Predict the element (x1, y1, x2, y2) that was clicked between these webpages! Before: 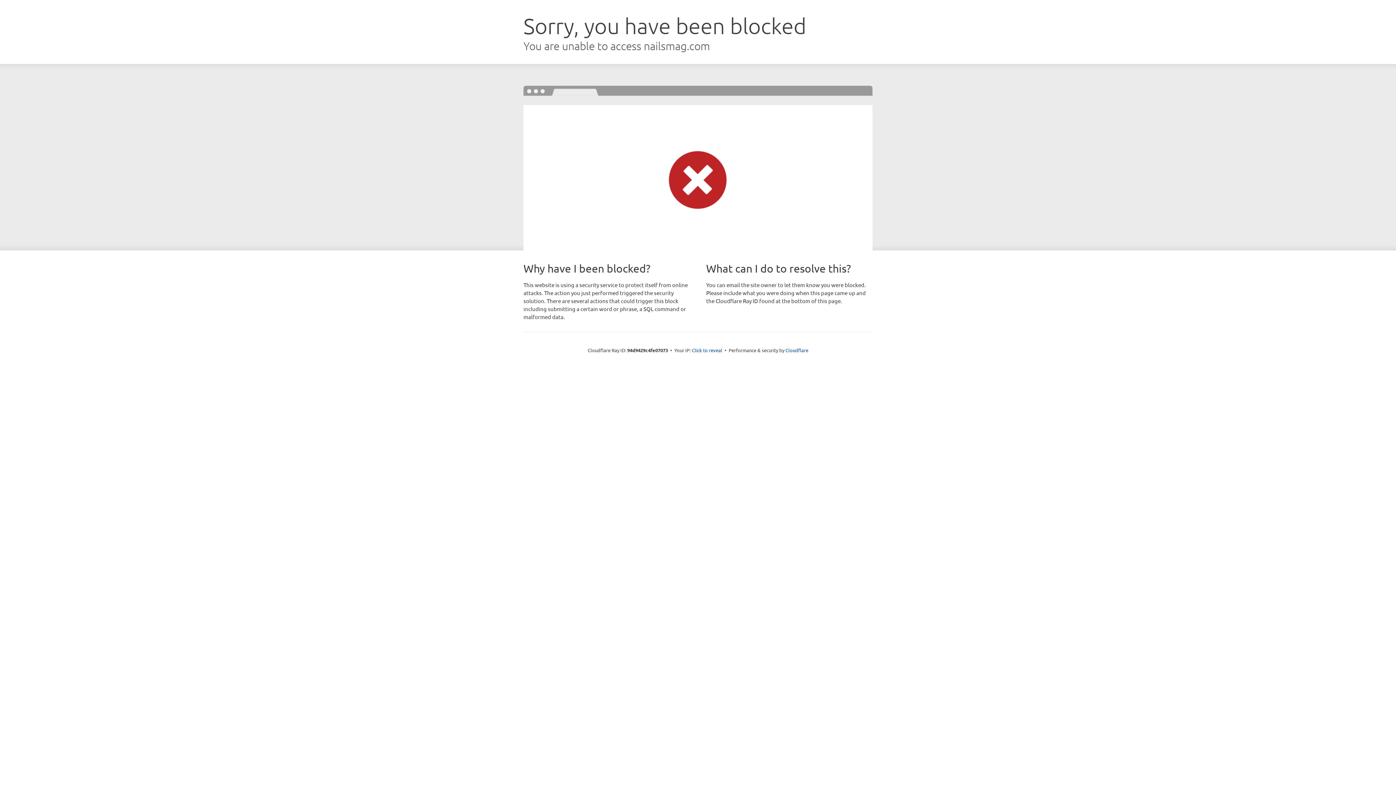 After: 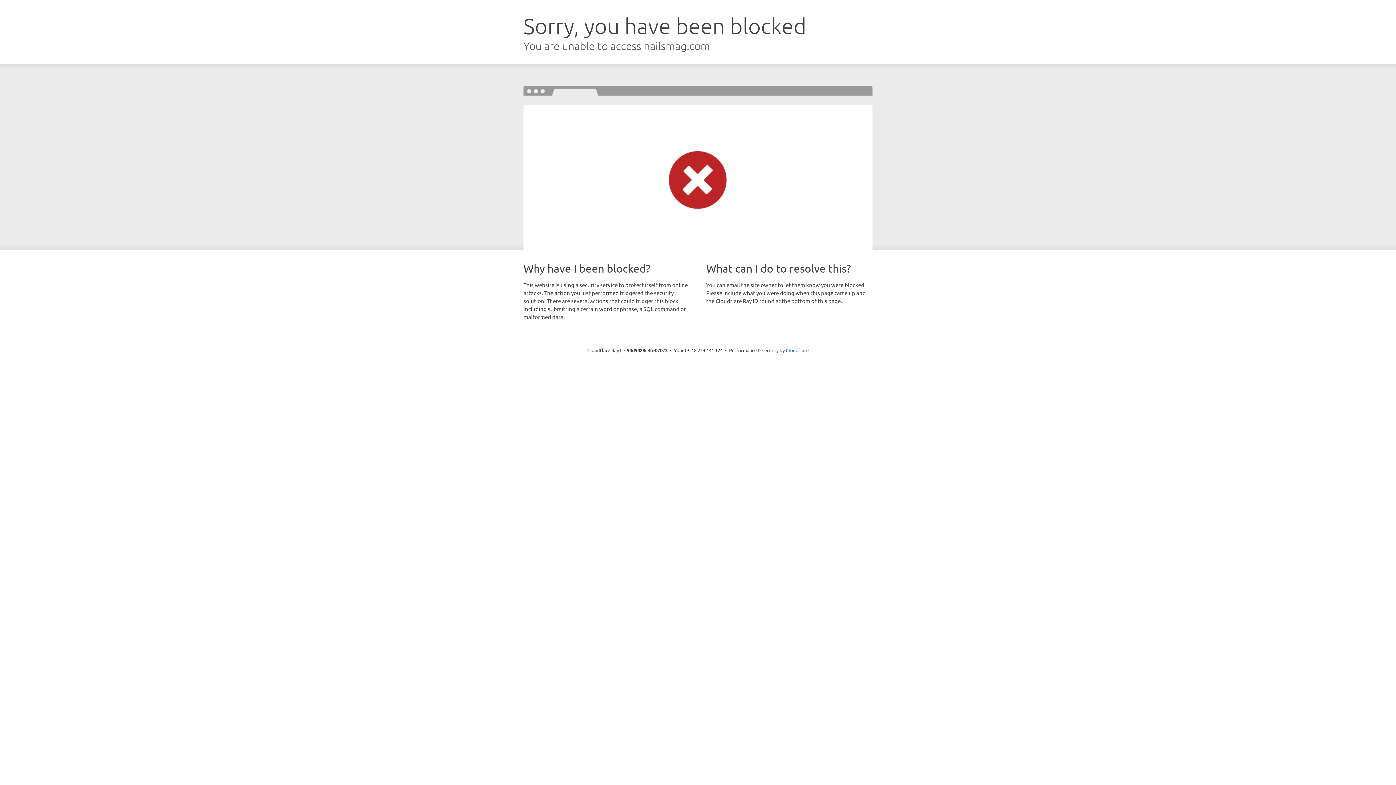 Action: bbox: (692, 346, 722, 353) label: Click to reveal